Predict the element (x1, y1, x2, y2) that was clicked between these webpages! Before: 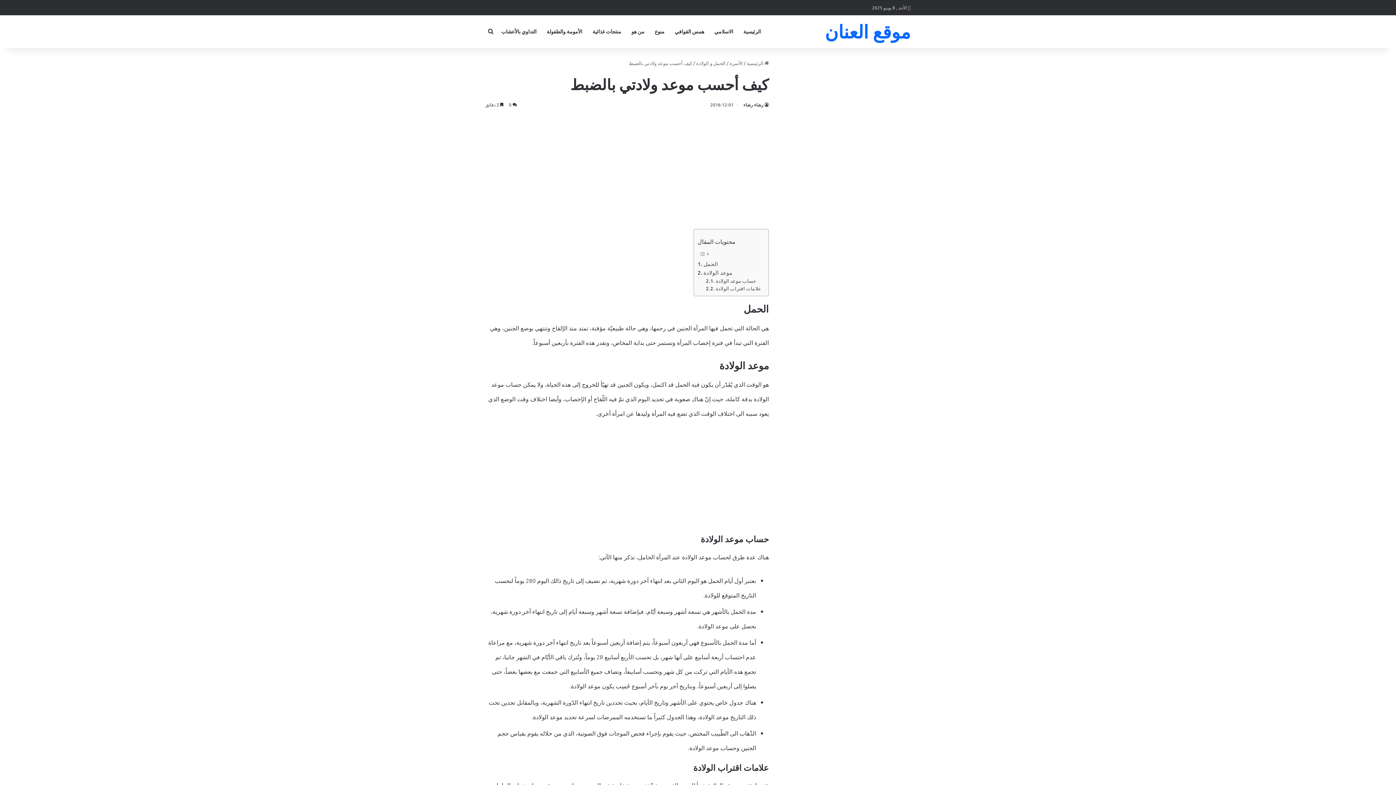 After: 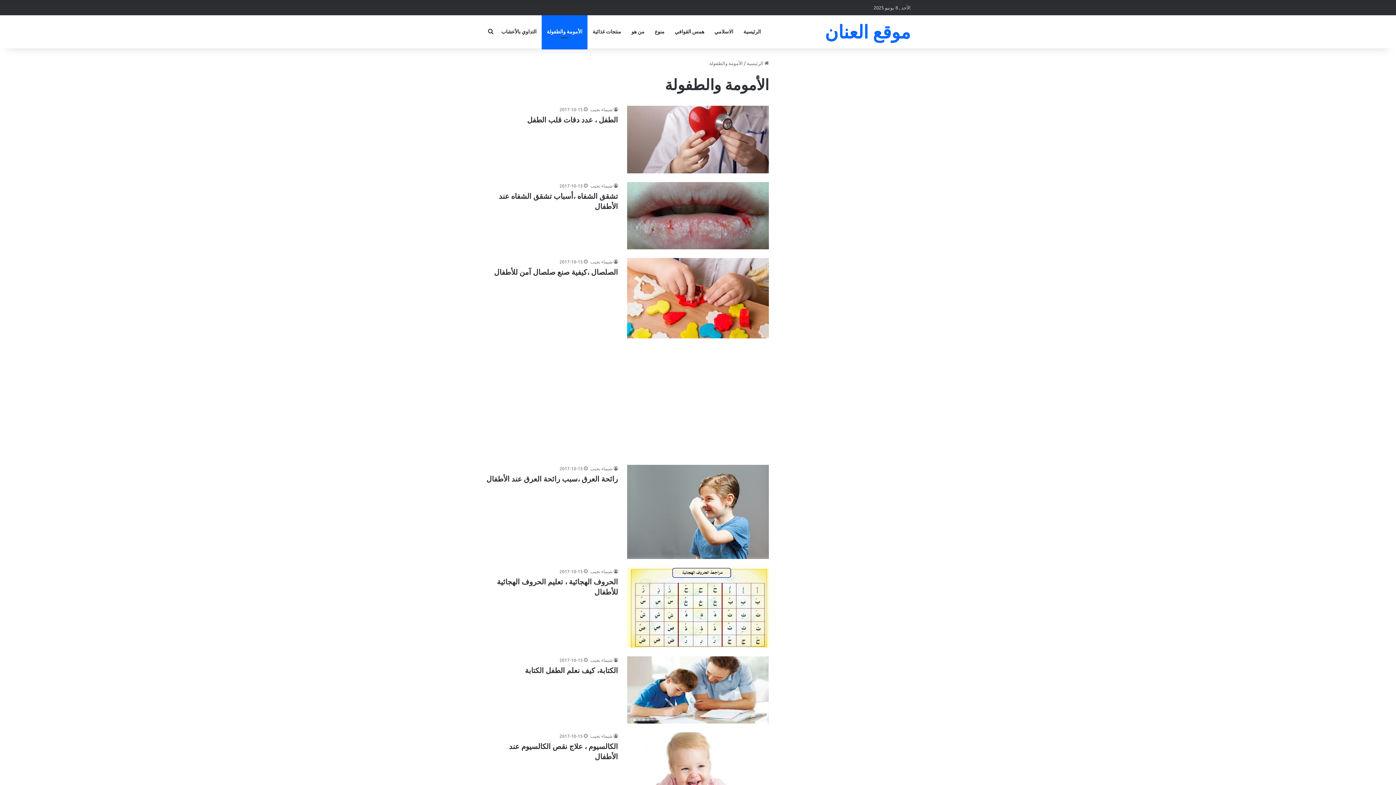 Action: label: الأمومة والطفولة bbox: (541, 15, 587, 47)